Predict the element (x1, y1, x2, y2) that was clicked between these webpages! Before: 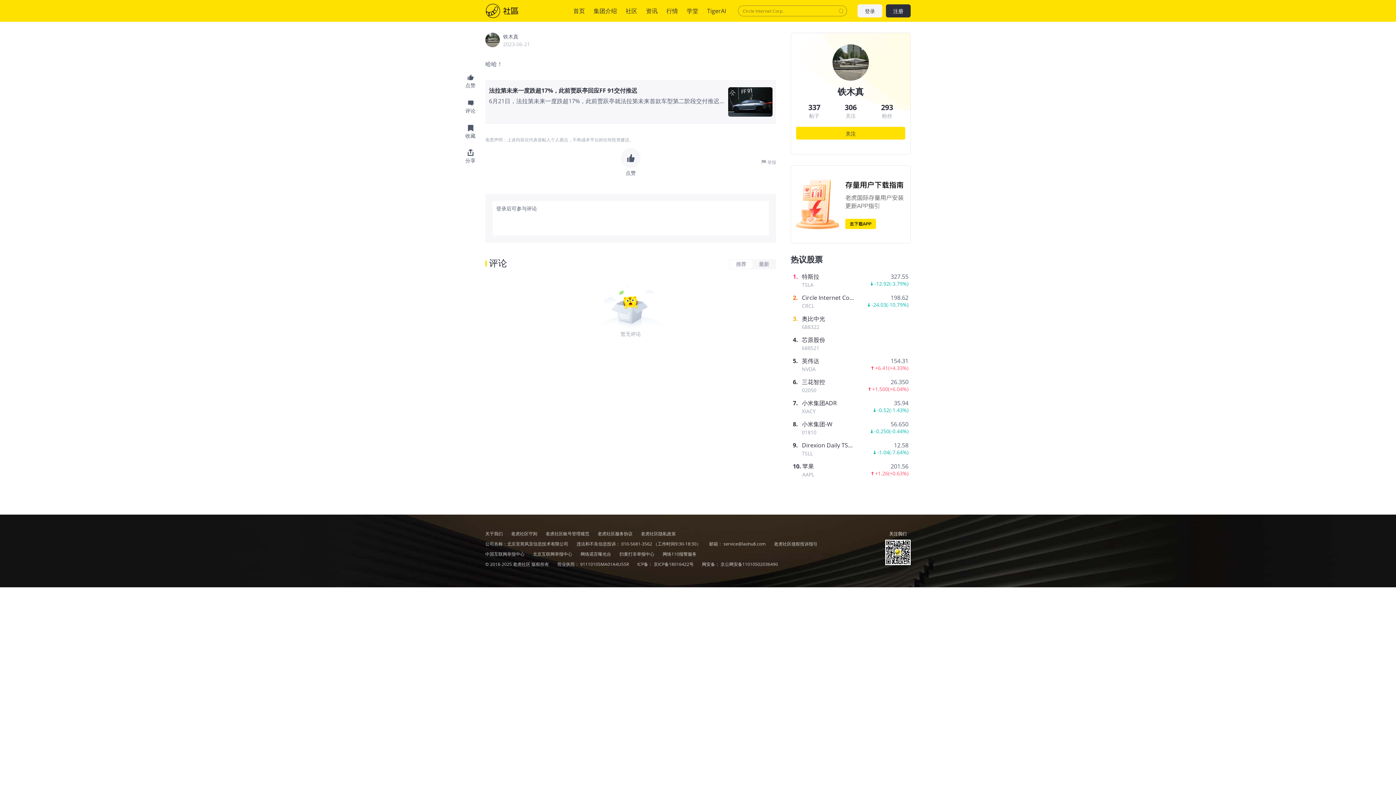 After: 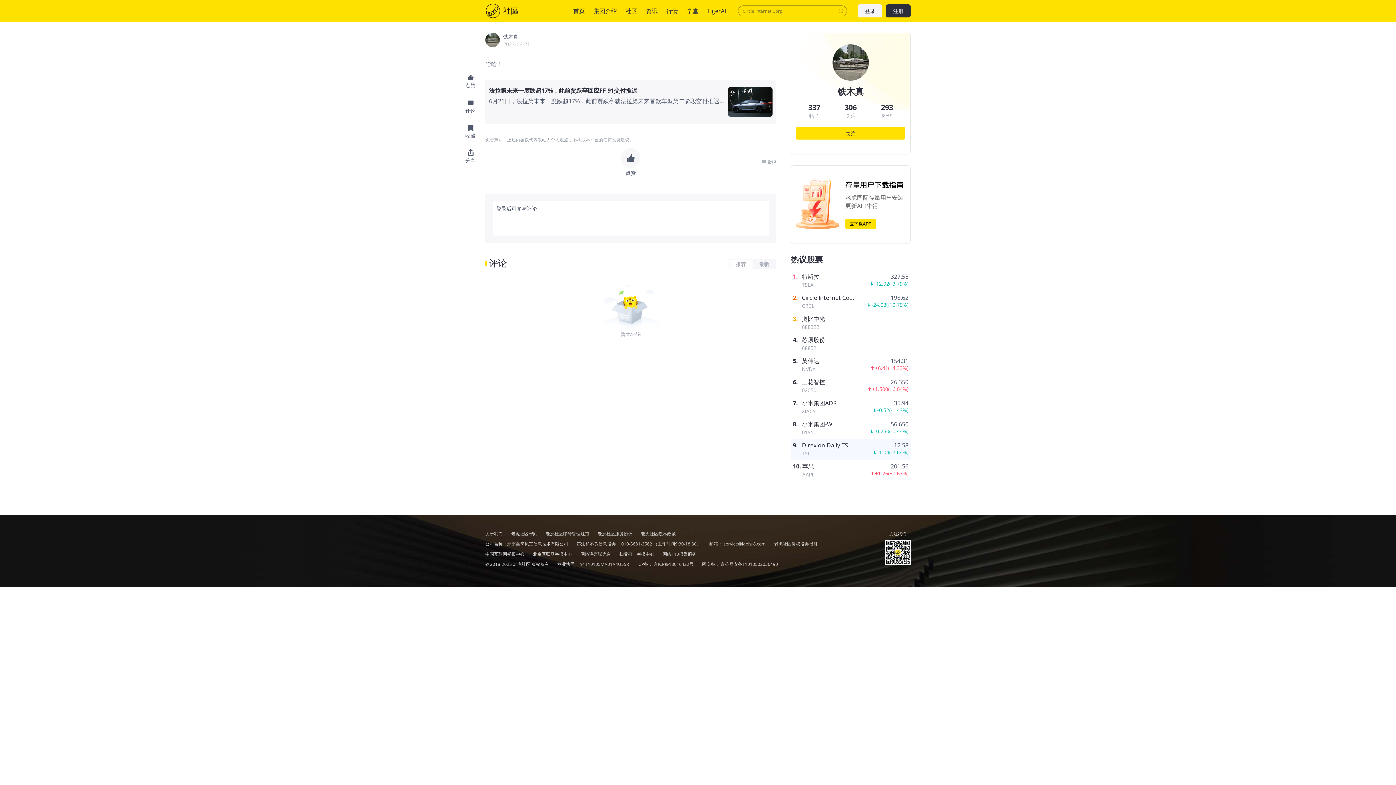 Action: label: Direxion Daily TSLA Bull 2X Shares
TSLL
12.58
-1.04(-7.64%) bbox: (802, 442, 908, 457)